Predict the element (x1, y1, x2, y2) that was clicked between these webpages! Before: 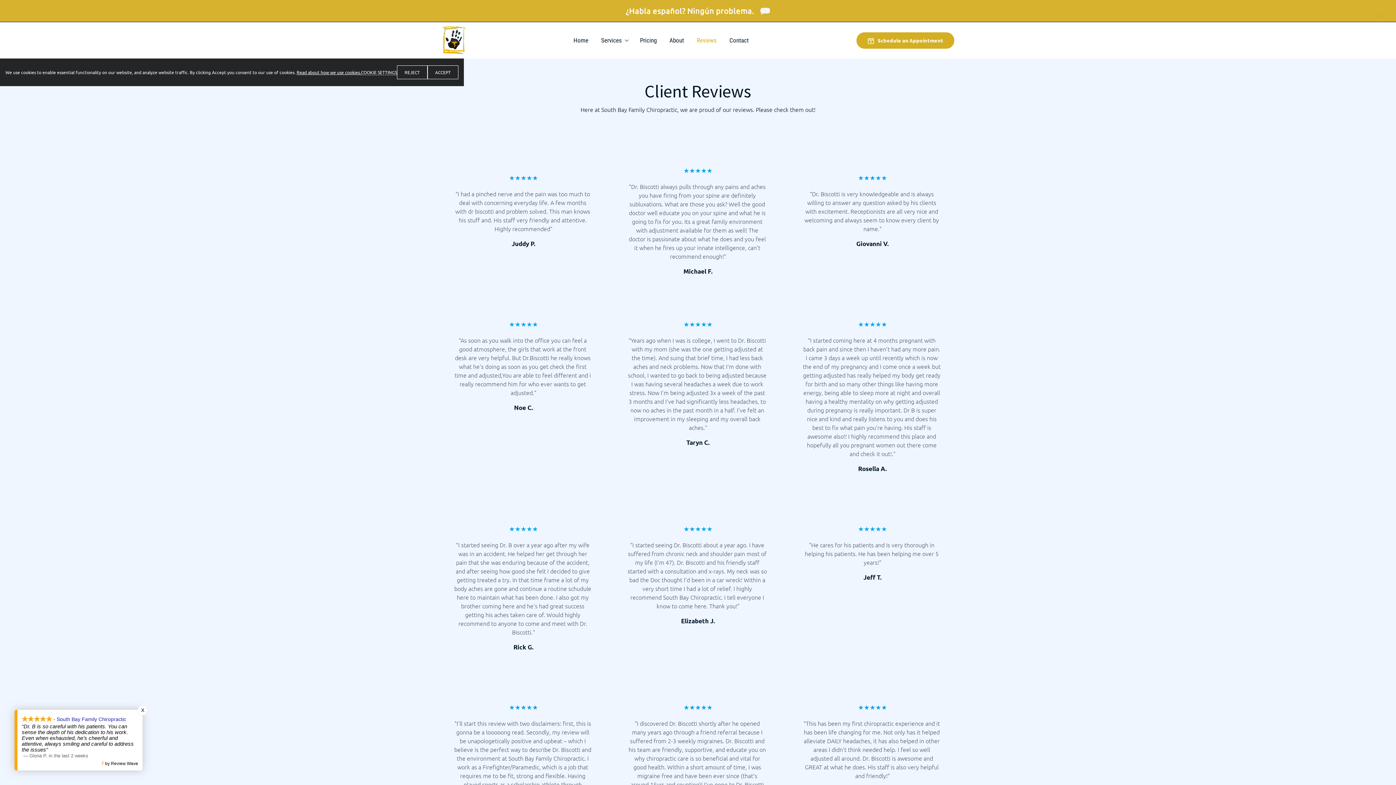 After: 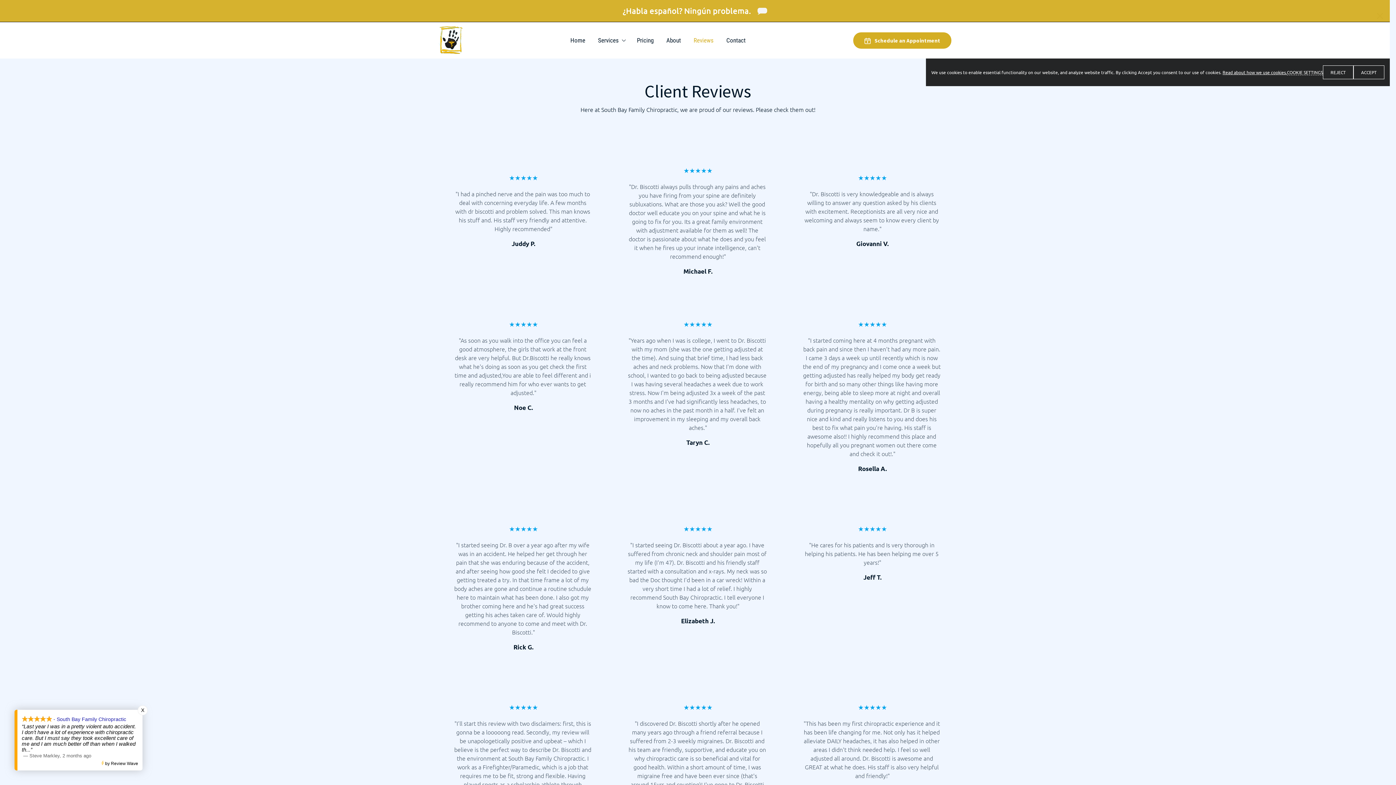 Action: label: COOKIE SETTINGS bbox: (361, 69, 397, 75)